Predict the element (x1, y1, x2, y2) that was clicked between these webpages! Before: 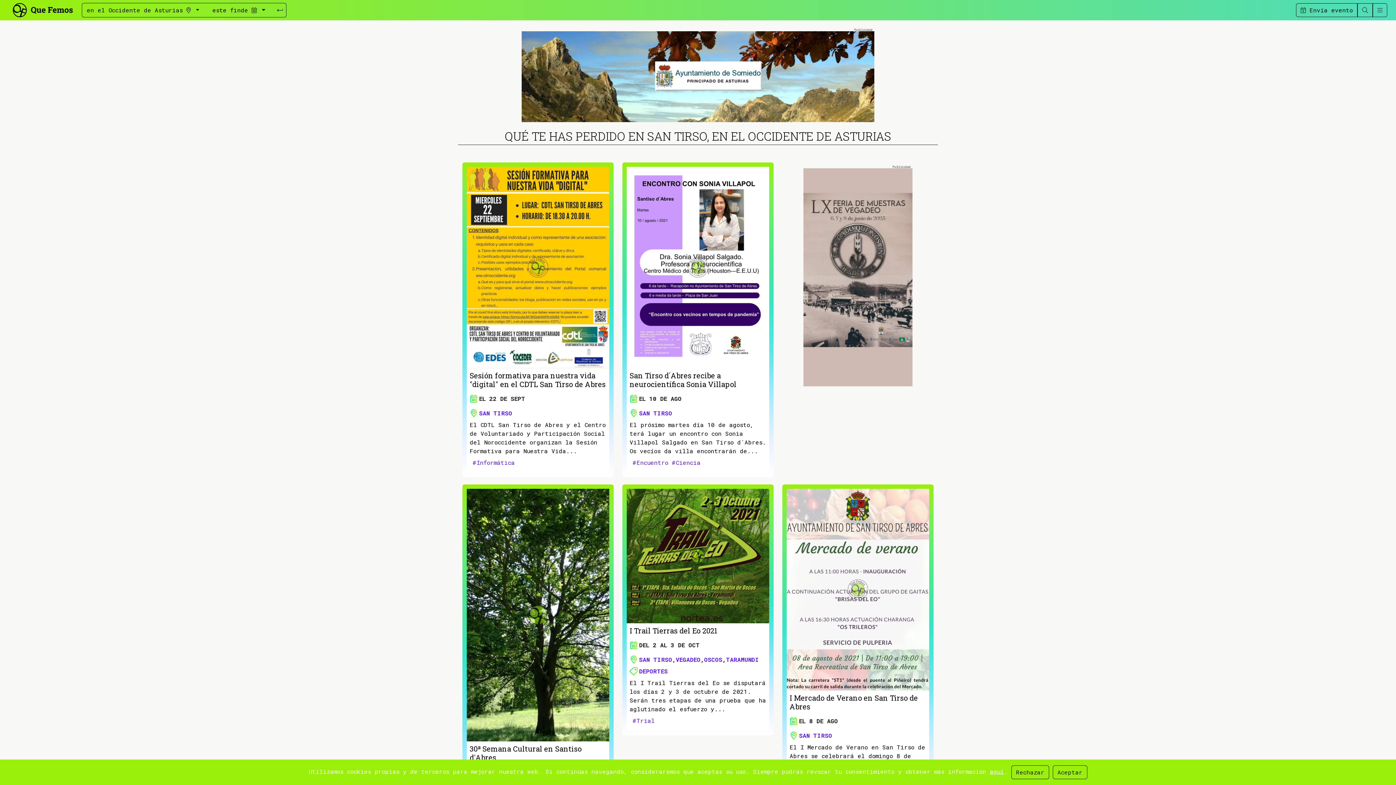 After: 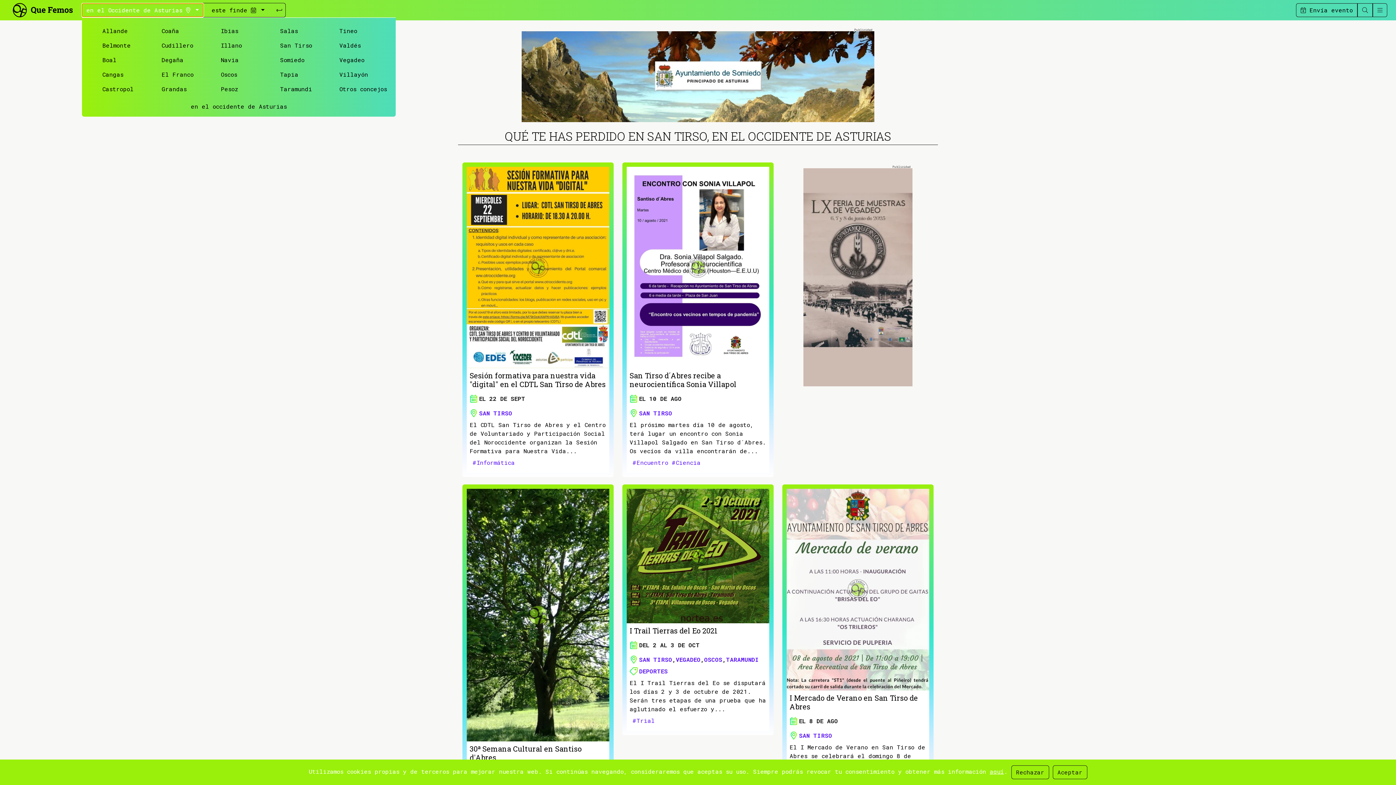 Action: label: en el Occidente de Asturias   bbox: (82, 3, 204, 17)